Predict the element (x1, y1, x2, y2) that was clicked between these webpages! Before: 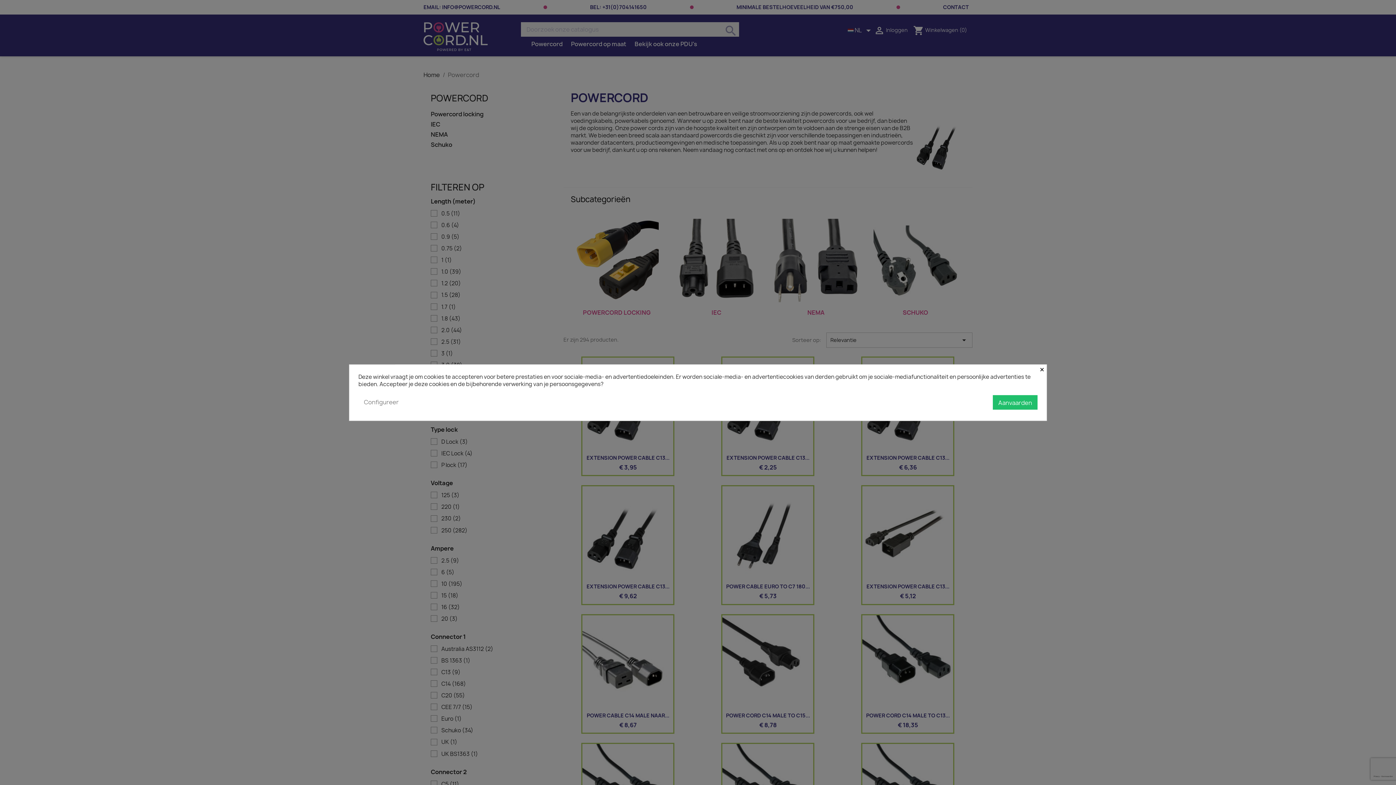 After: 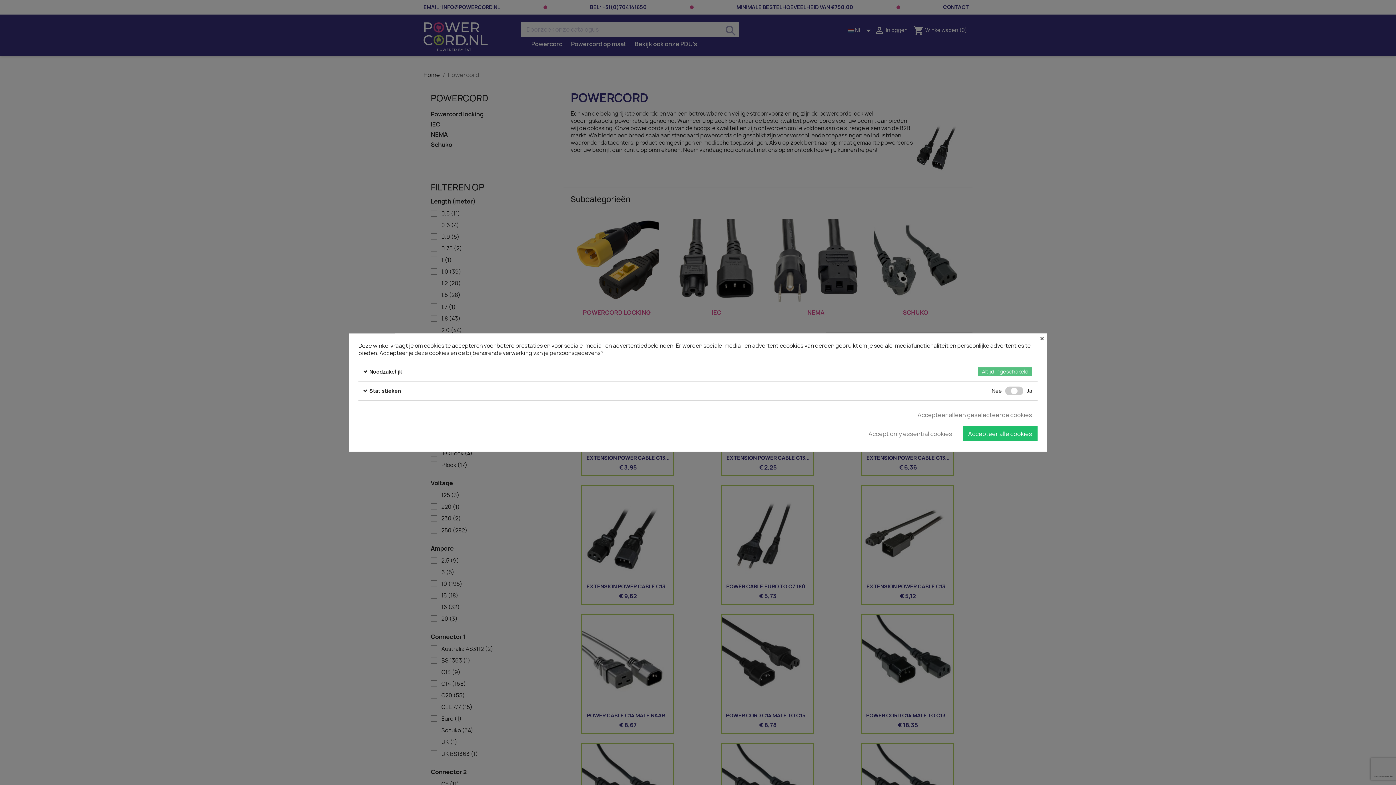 Action: label: Configureer bbox: (358, 395, 404, 409)